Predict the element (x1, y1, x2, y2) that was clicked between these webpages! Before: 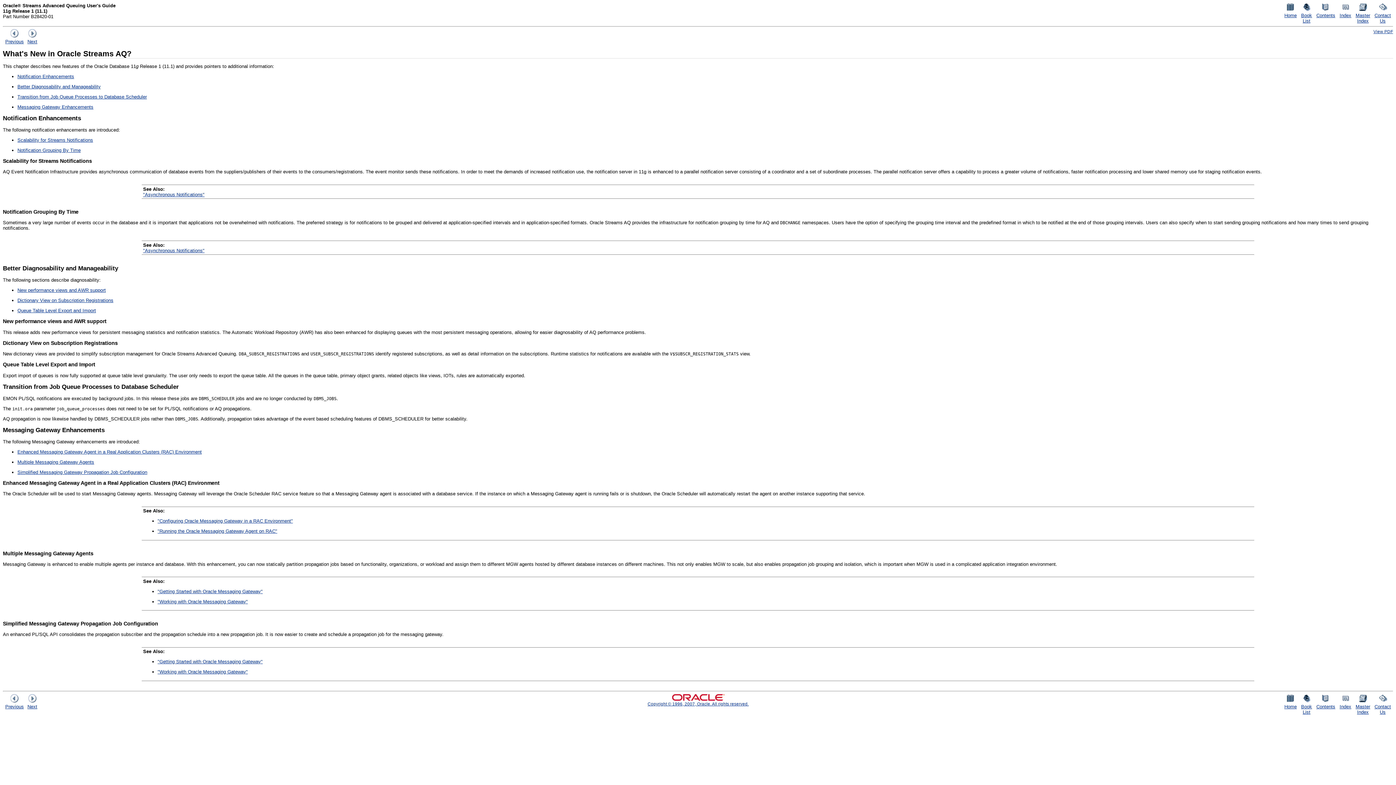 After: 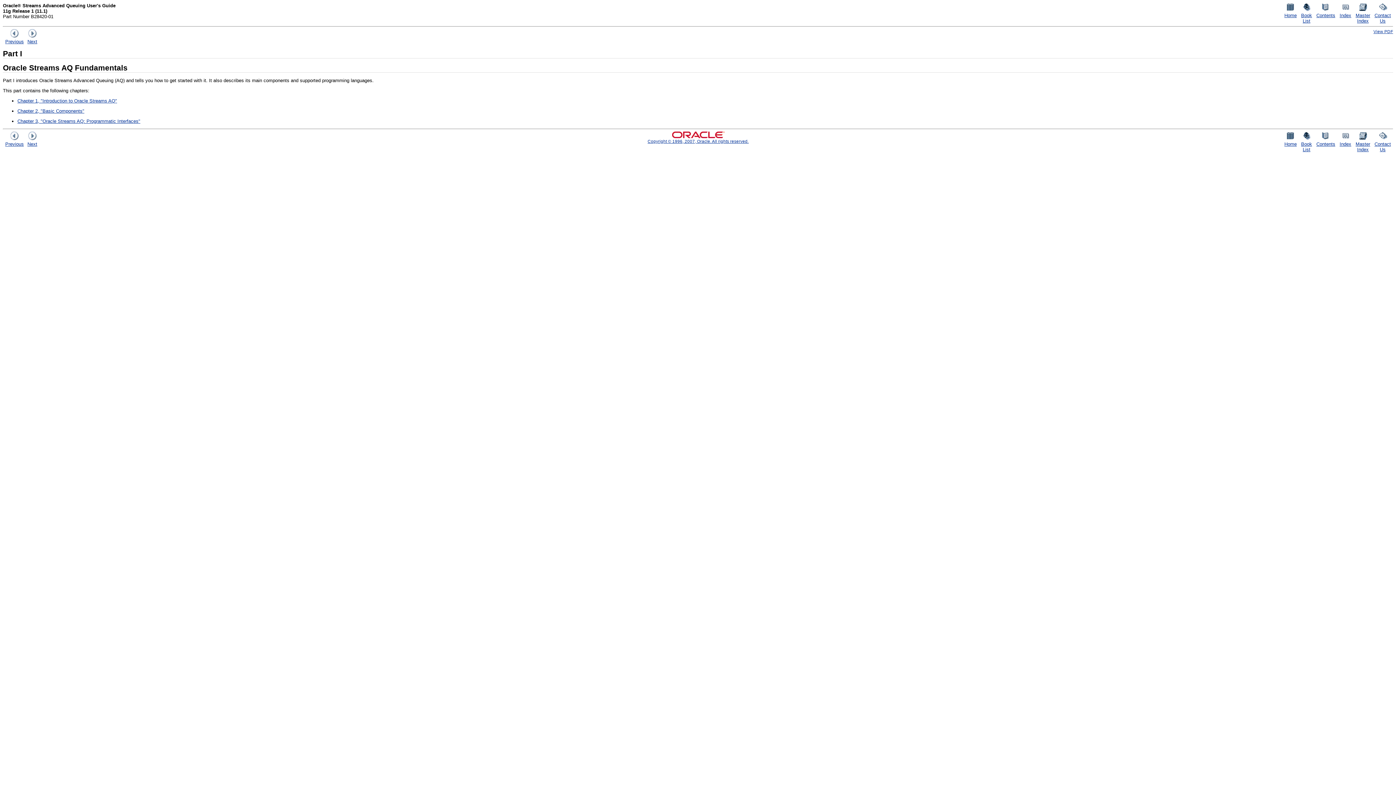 Action: label: 
Next bbox: (27, 33, 37, 44)